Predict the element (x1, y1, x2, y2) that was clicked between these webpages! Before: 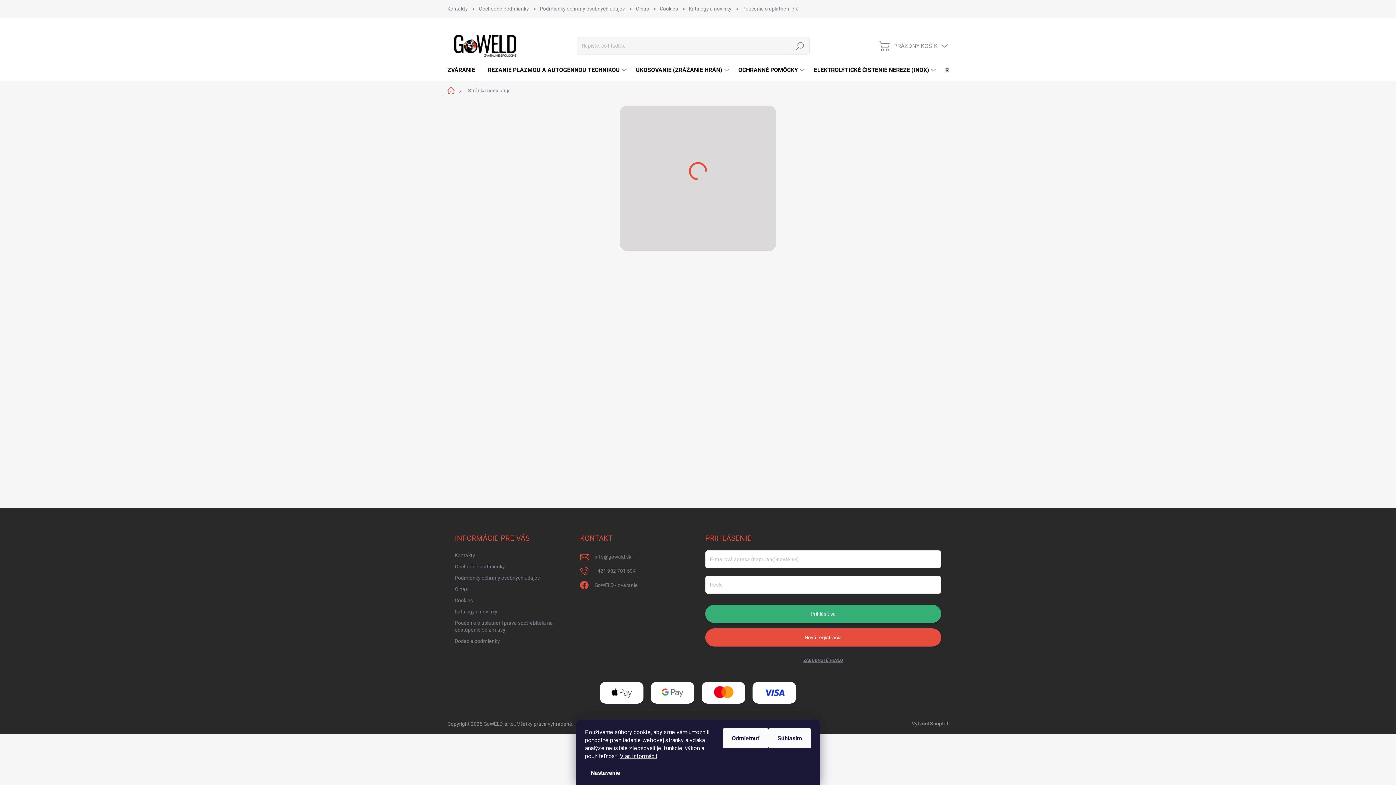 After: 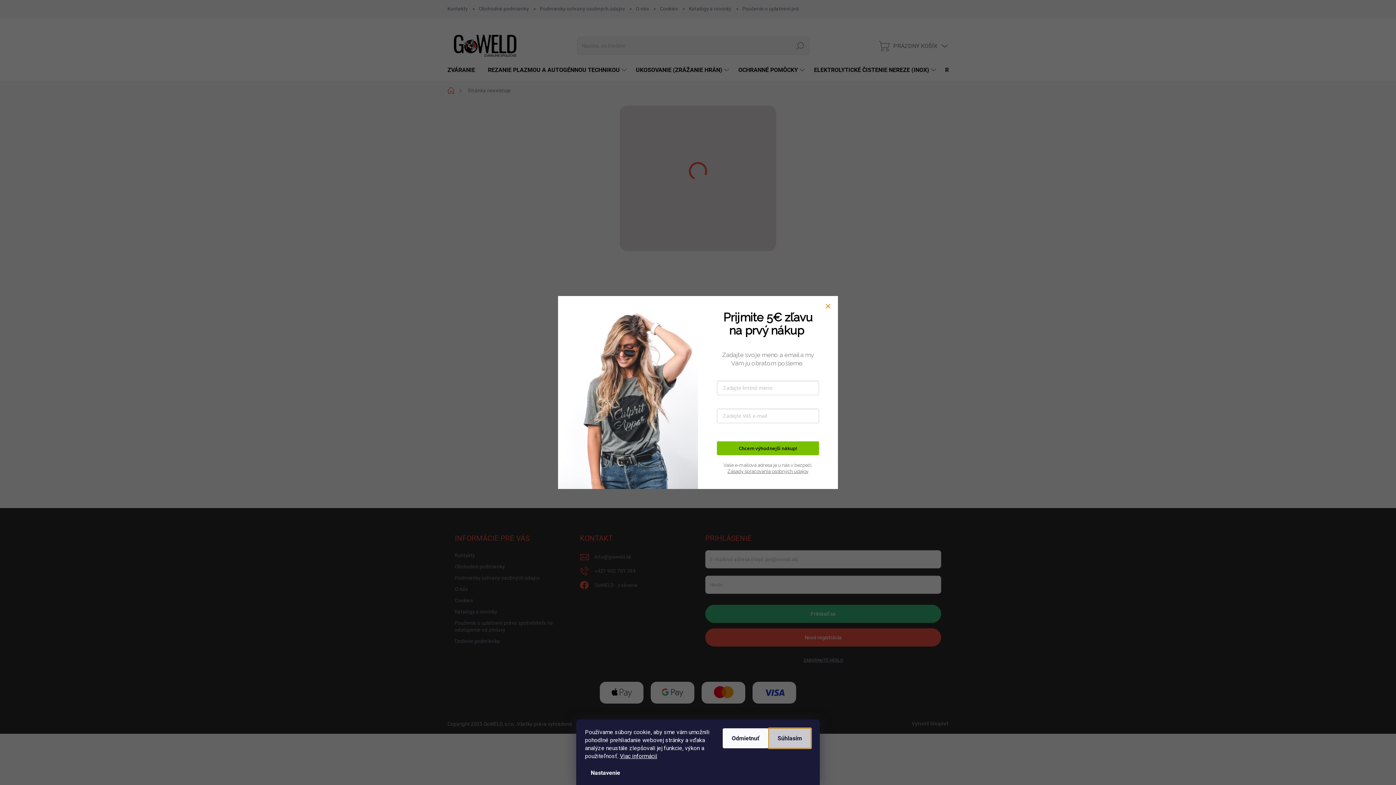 Action: label: Súhlasím bbox: (768, 728, 811, 748)